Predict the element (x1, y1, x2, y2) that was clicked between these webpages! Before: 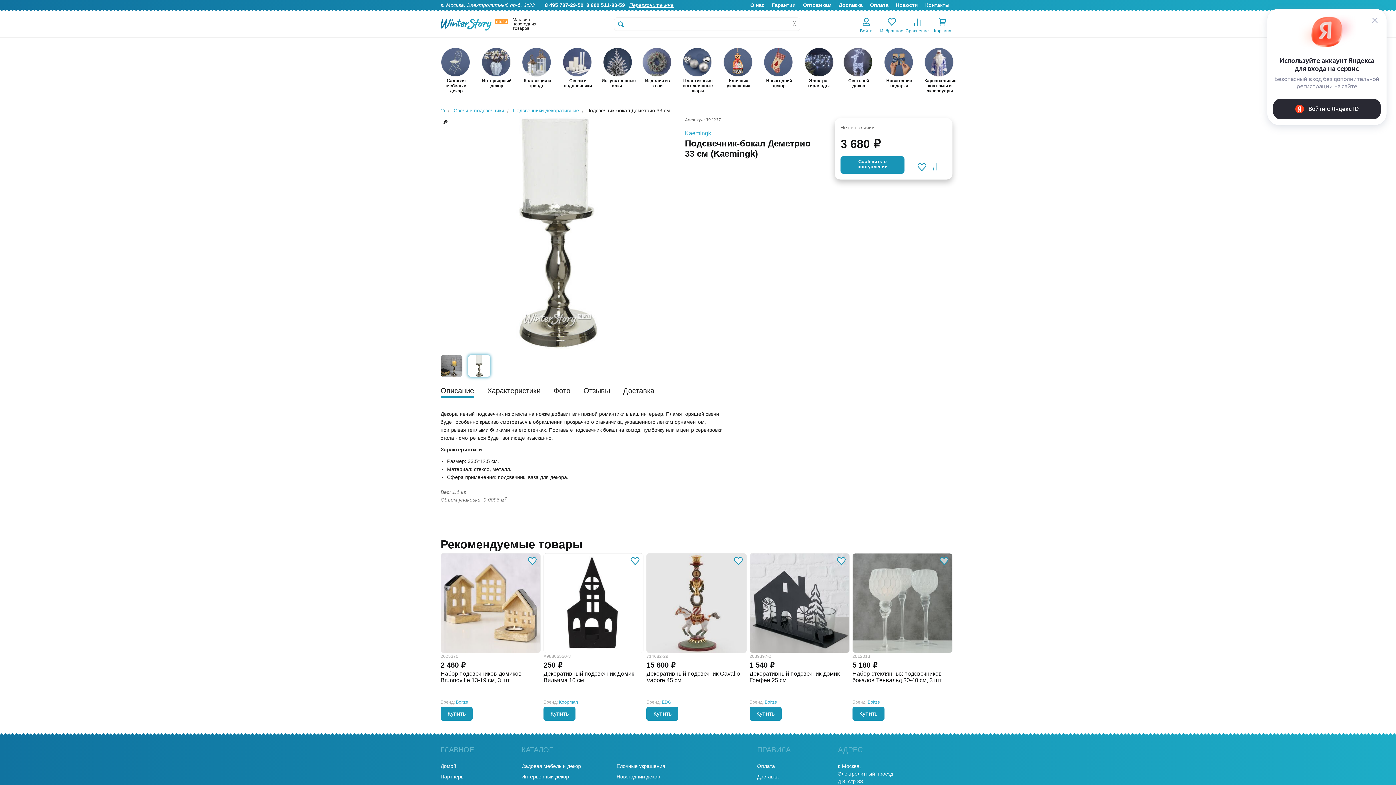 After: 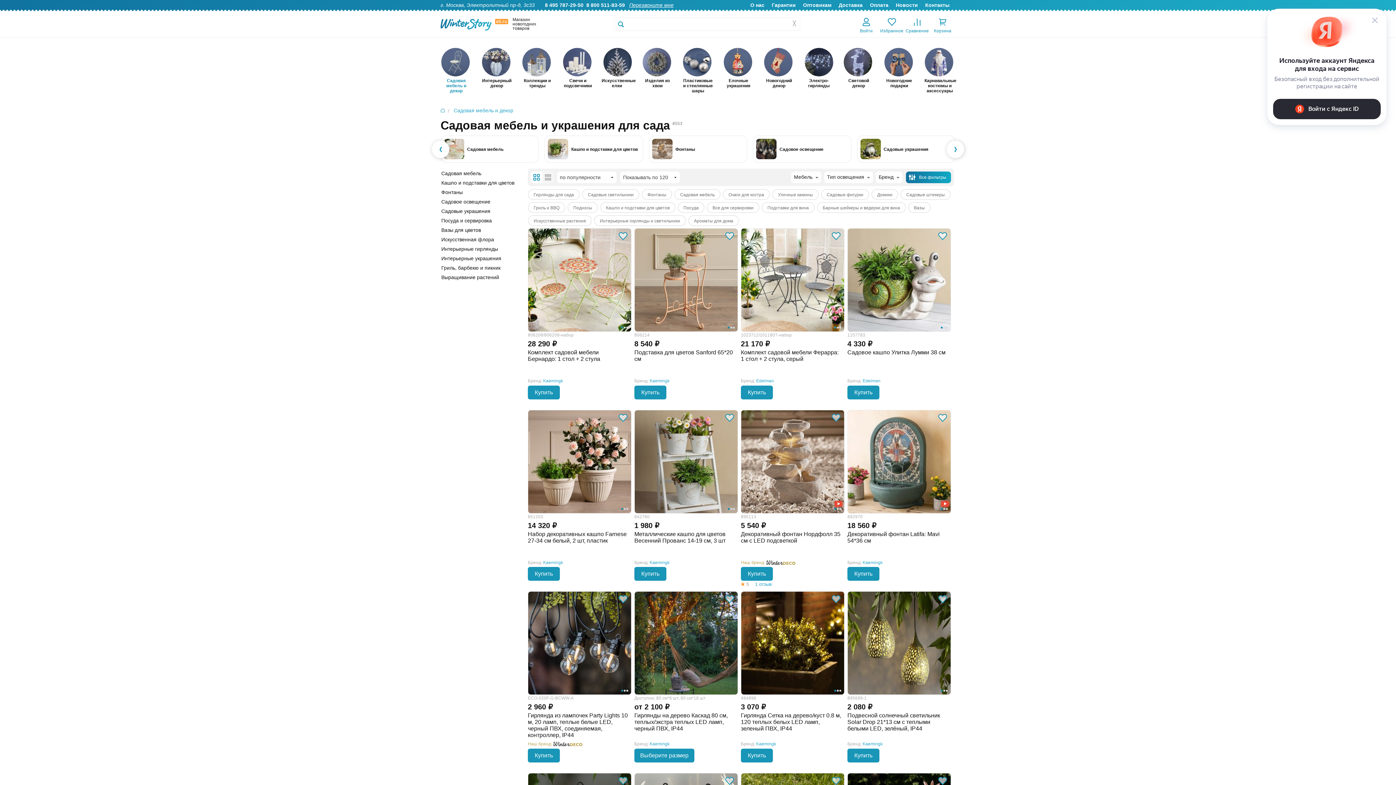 Action: label:  
Садовая мебель и декор bbox: (440, 47, 472, 93)